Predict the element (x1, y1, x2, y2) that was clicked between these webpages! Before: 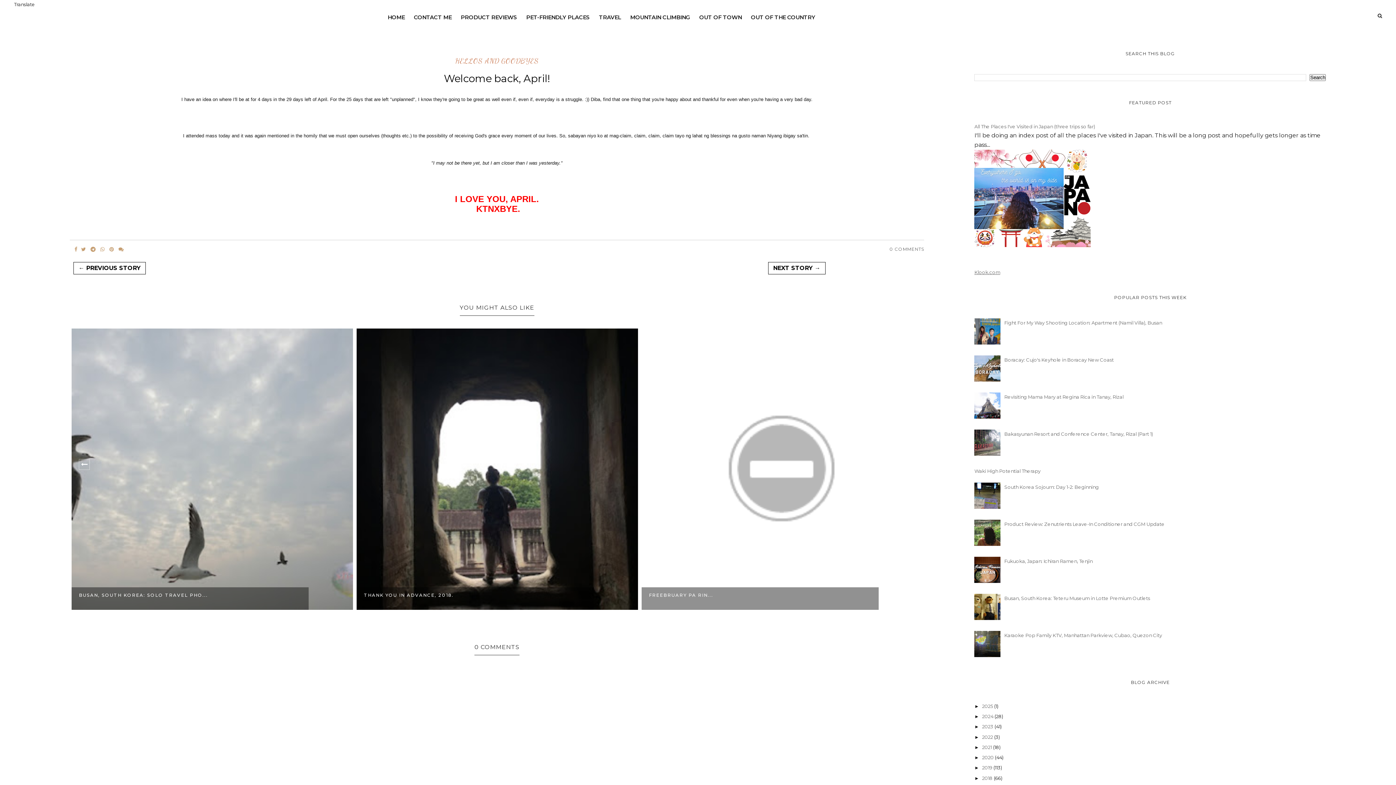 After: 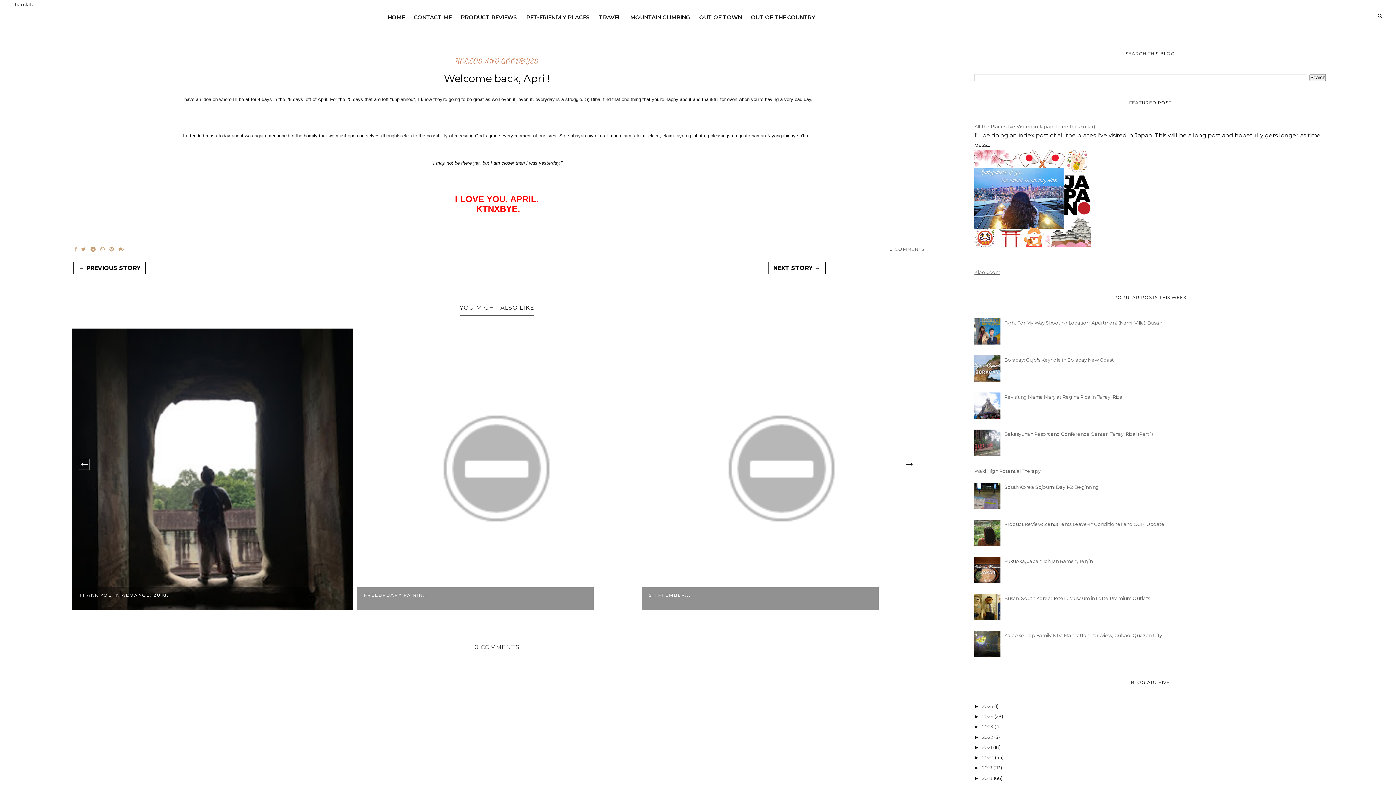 Action: bbox: (904, 459, 915, 470)